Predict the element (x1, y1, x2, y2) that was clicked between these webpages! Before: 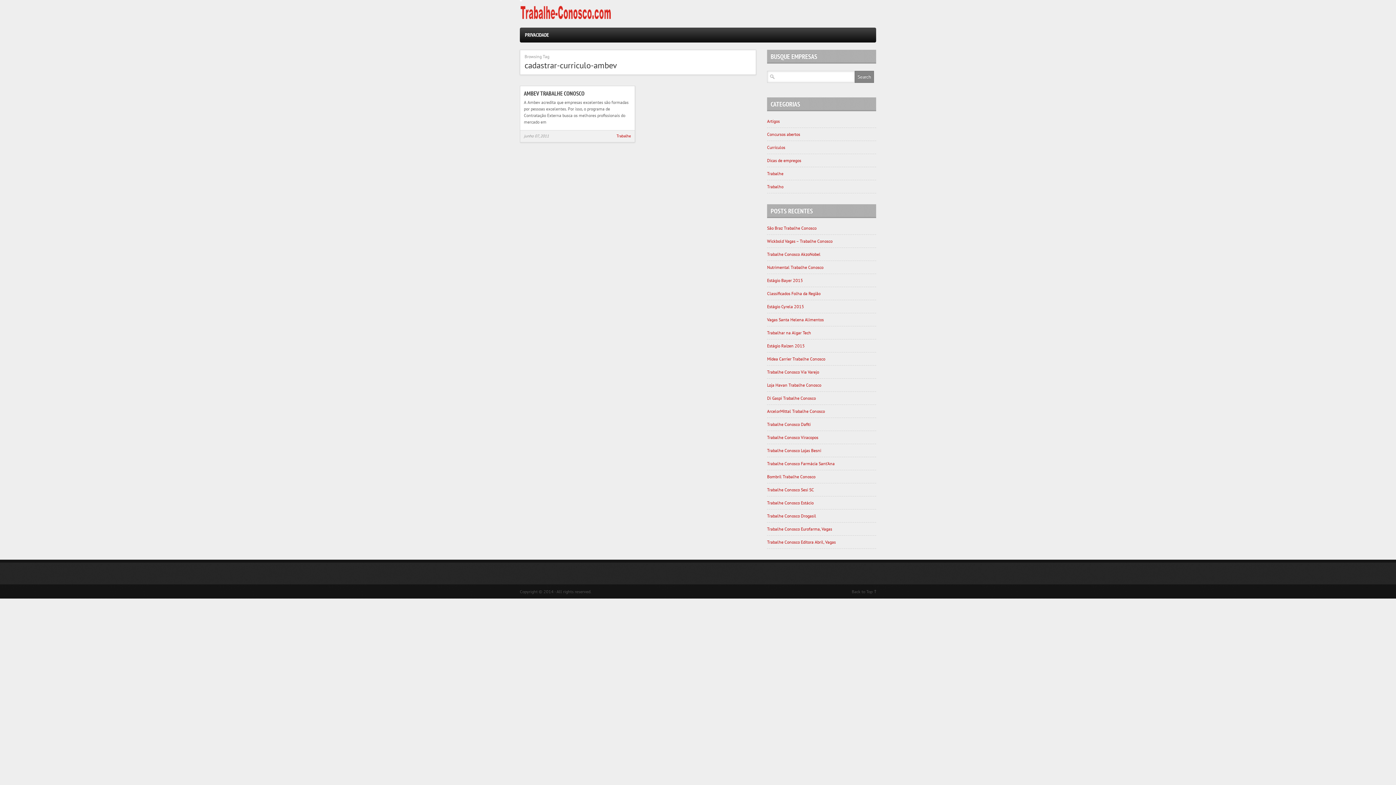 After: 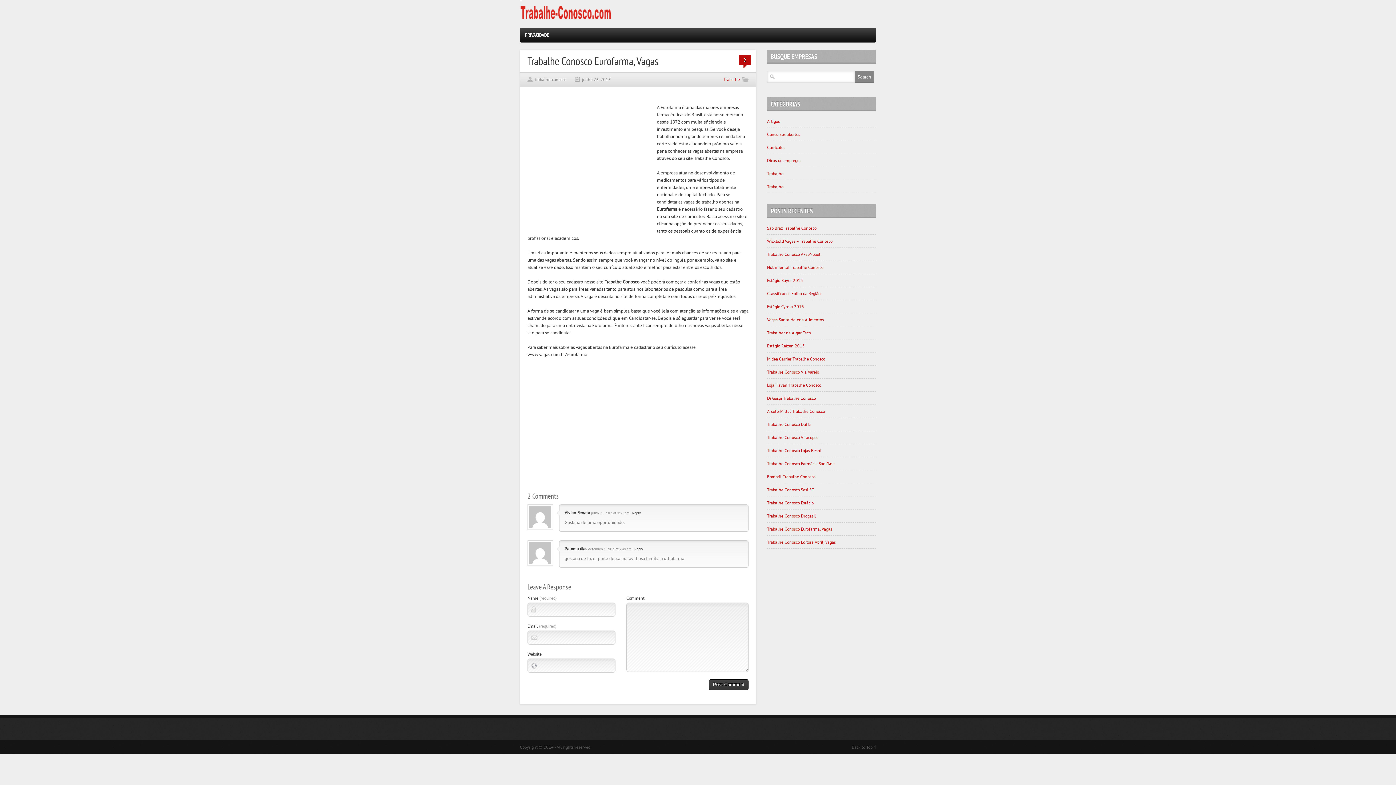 Action: bbox: (767, 526, 832, 532) label: Trabalhe Conosco Eurofarma, Vagas